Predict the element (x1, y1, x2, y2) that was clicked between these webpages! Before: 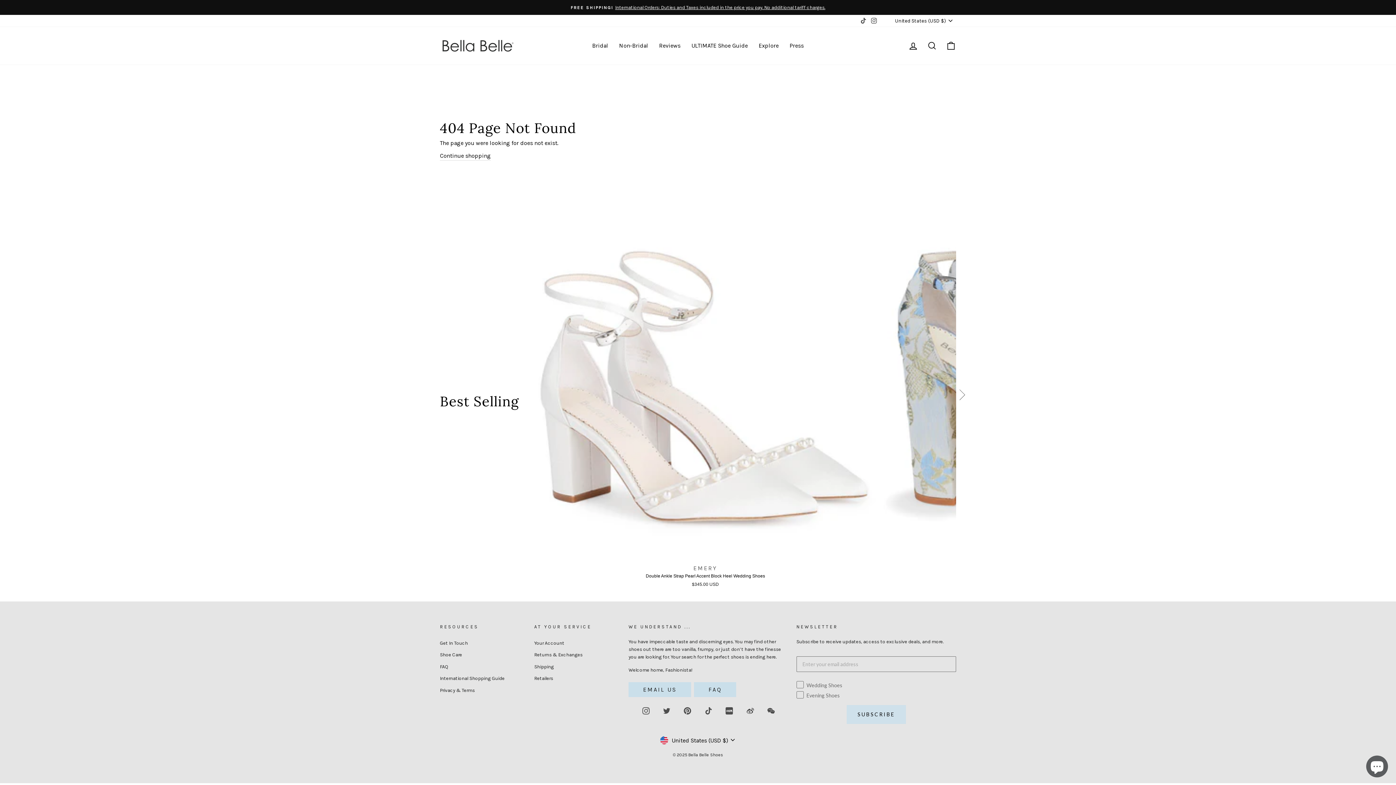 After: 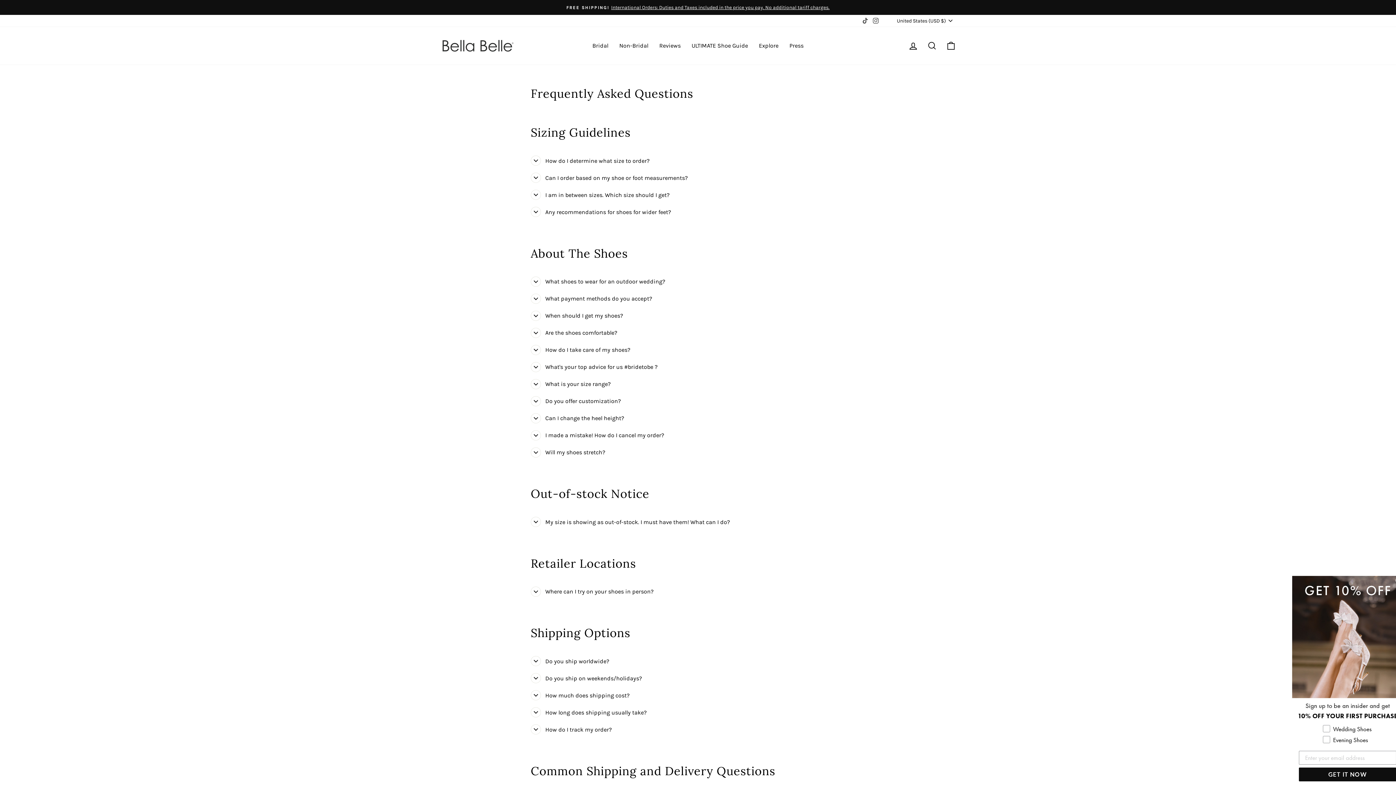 Action: bbox: (694, 682, 736, 697) label: FAQ